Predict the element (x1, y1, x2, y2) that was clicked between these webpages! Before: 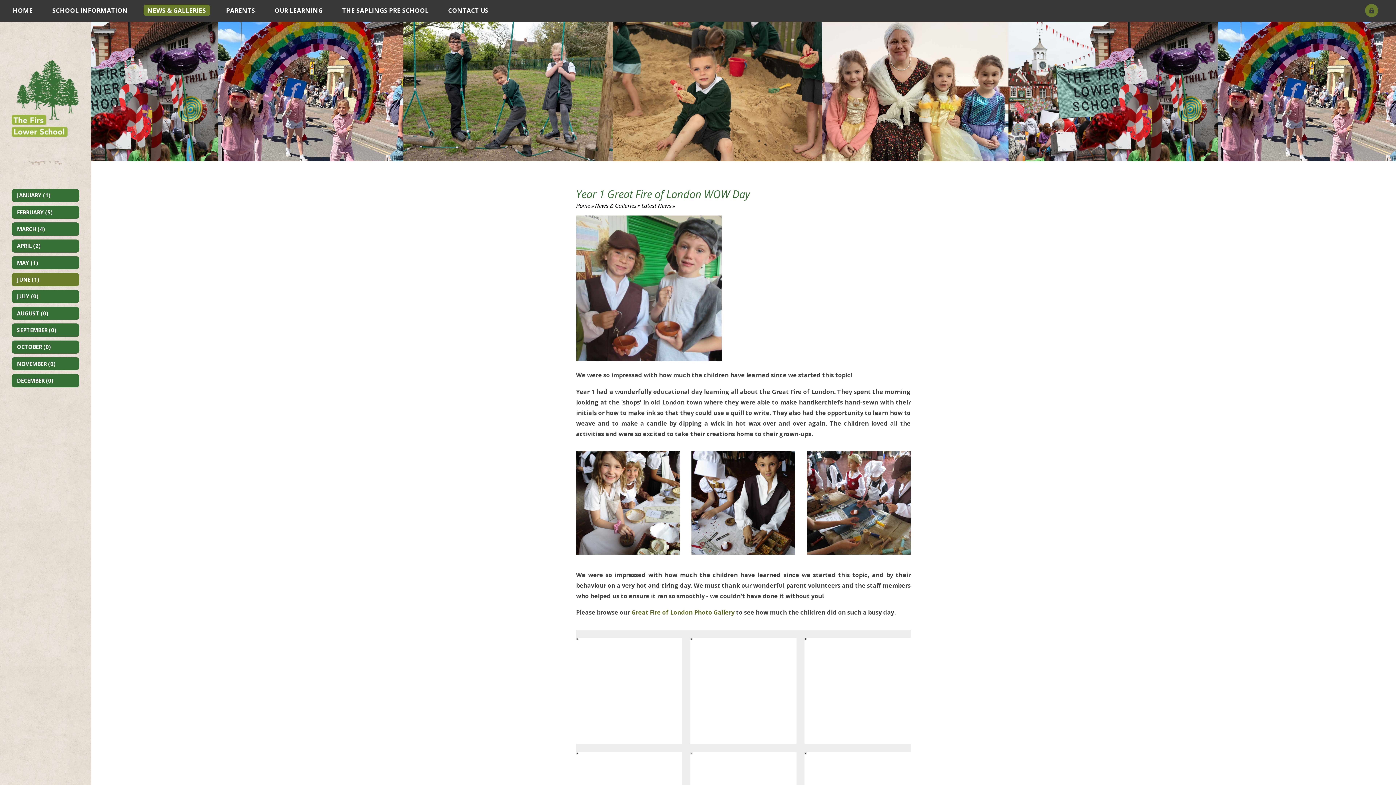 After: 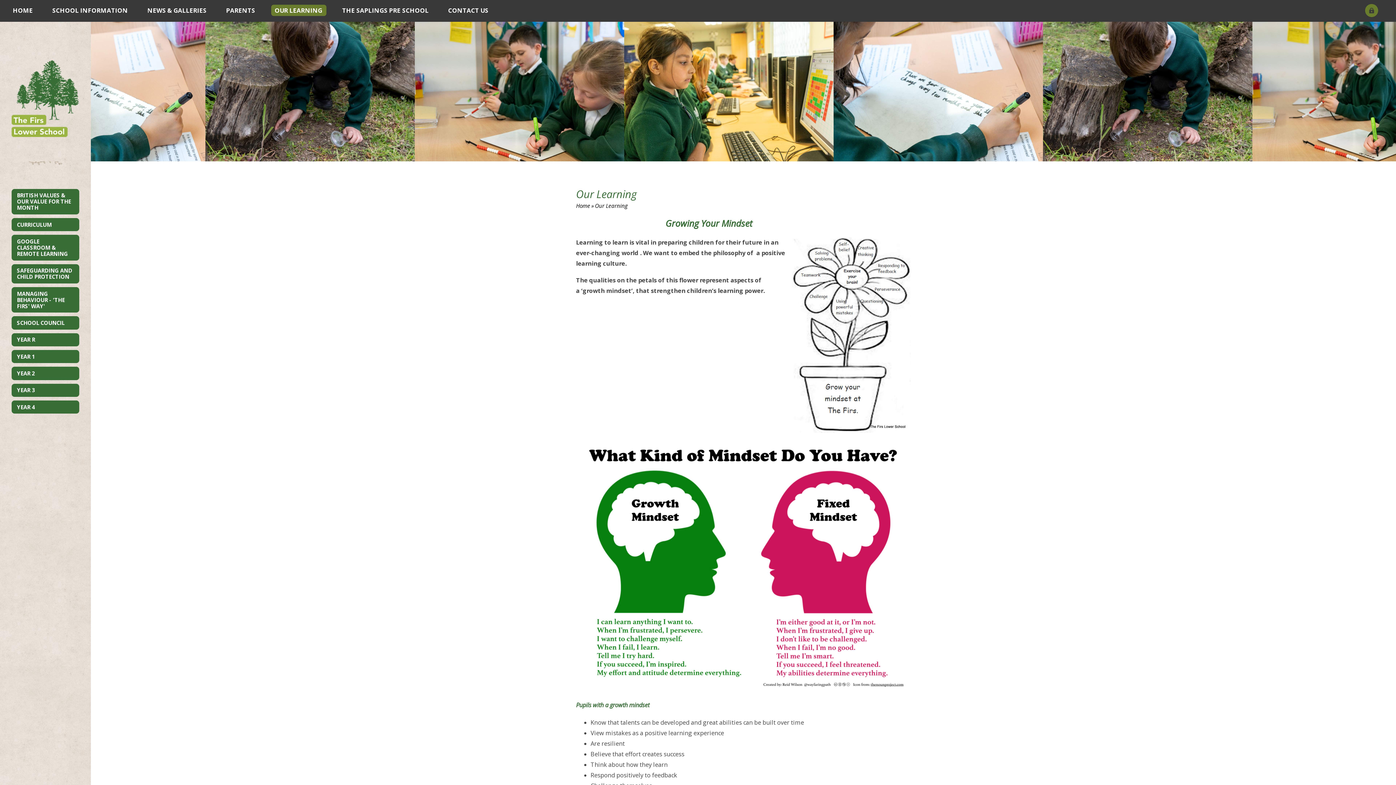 Action: label: OUR LEARNING
OUR LEARNING bbox: (271, 0, 326, 21)